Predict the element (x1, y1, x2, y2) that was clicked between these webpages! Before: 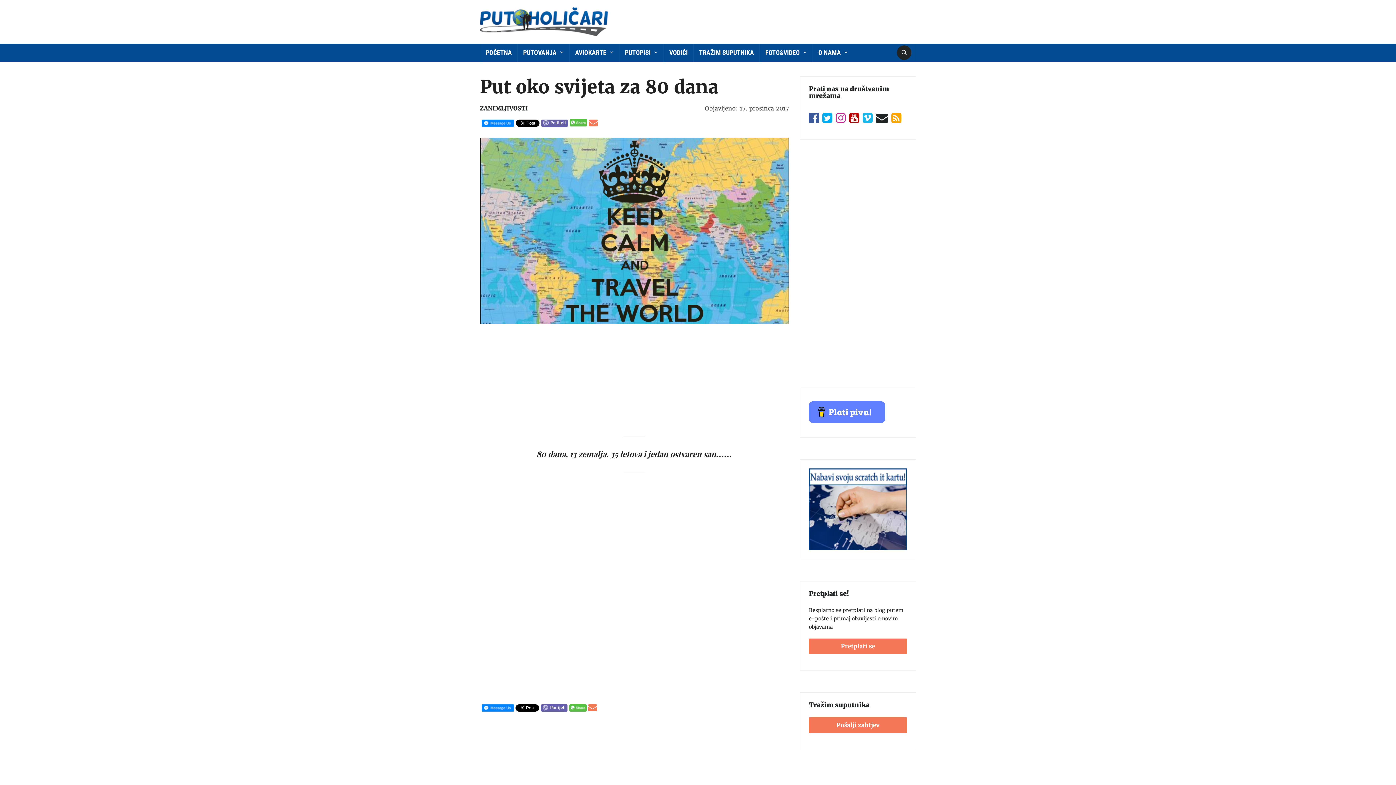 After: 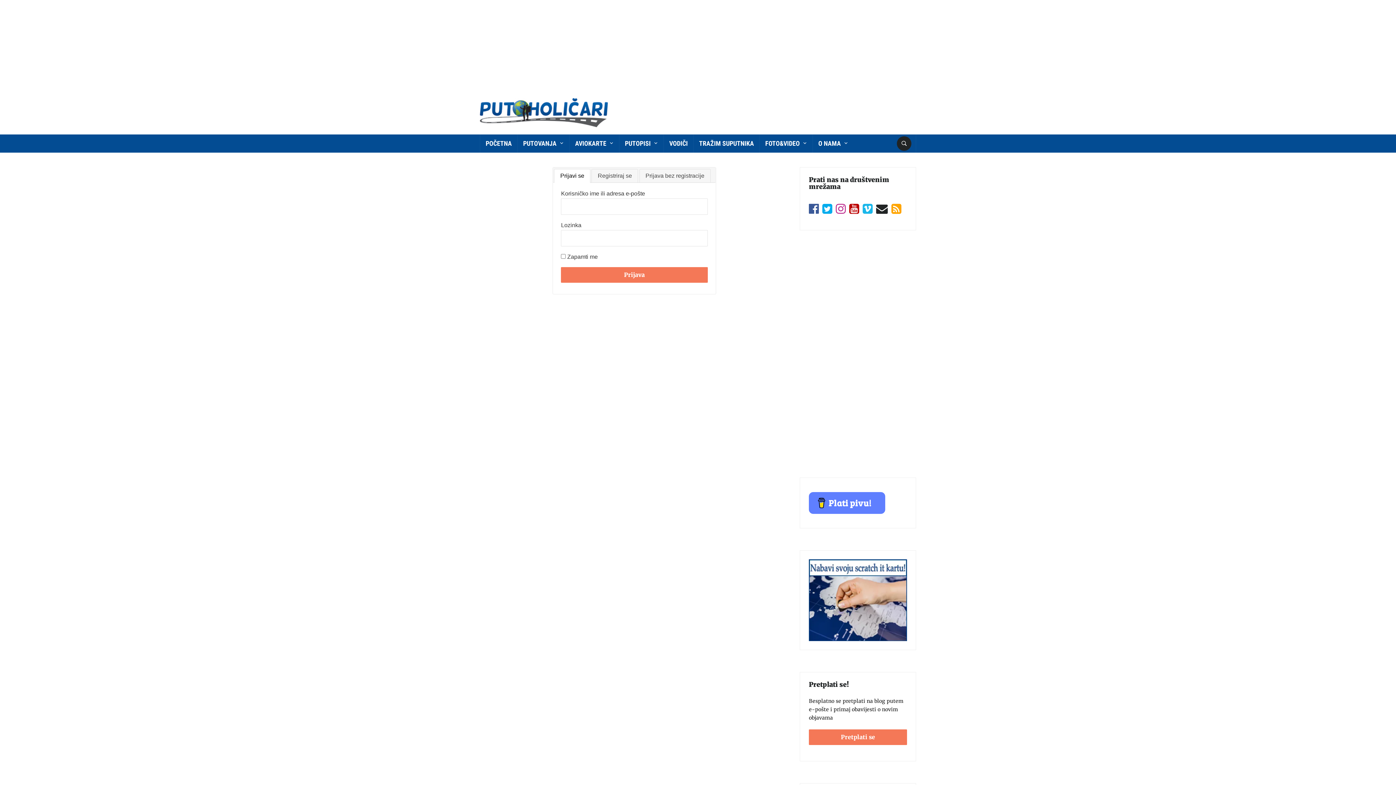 Action: label: Pošalji zahtjev bbox: (809, 717, 907, 733)